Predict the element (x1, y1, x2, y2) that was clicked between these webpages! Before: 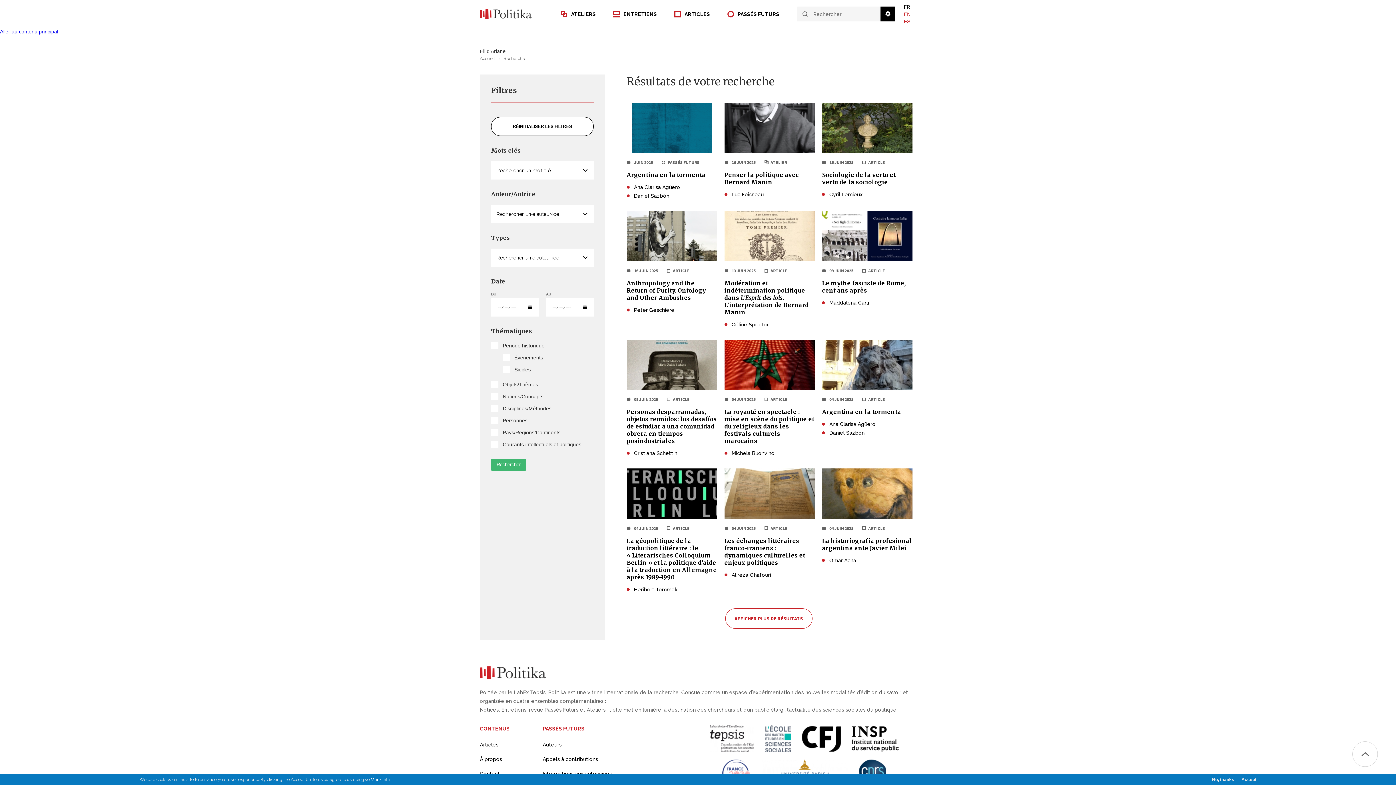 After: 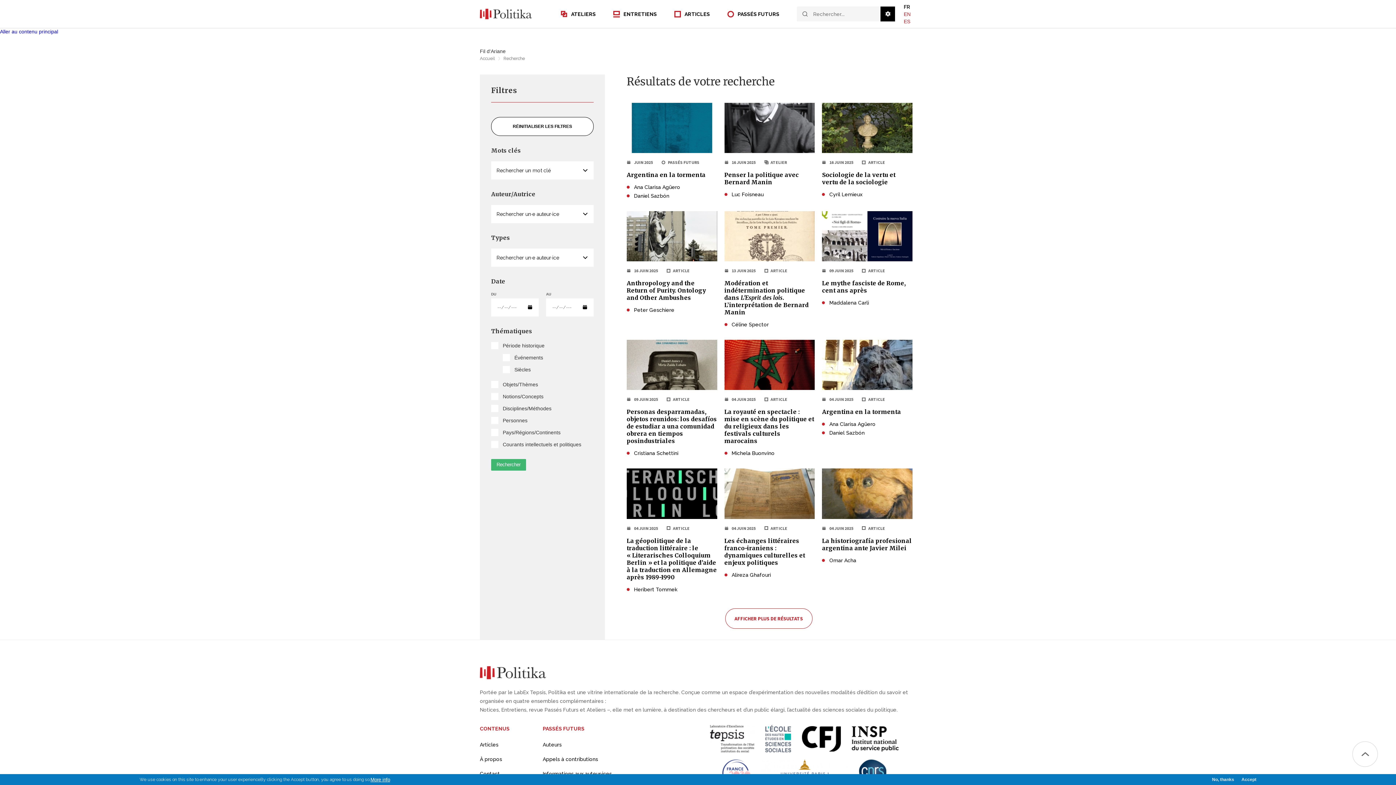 Action: bbox: (710, 725, 754, 752)